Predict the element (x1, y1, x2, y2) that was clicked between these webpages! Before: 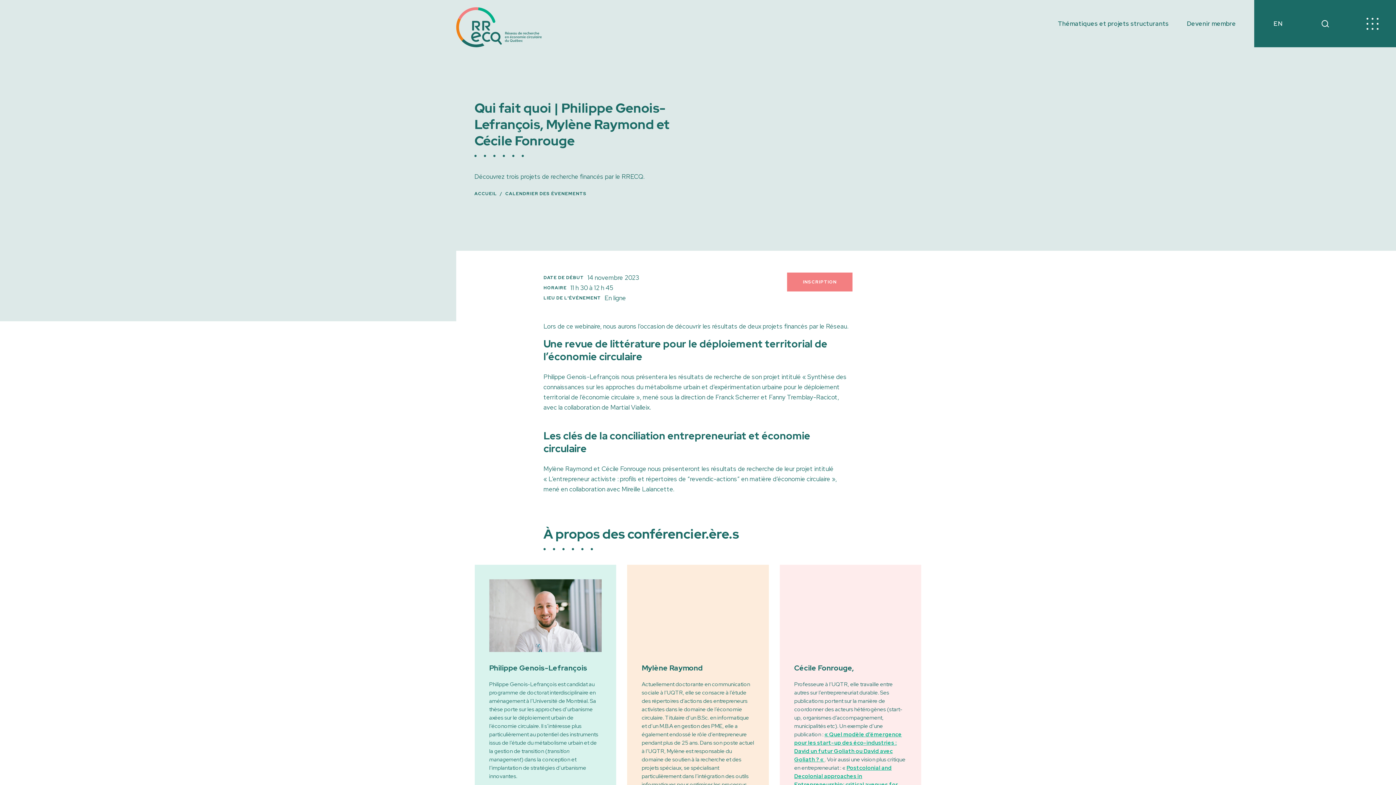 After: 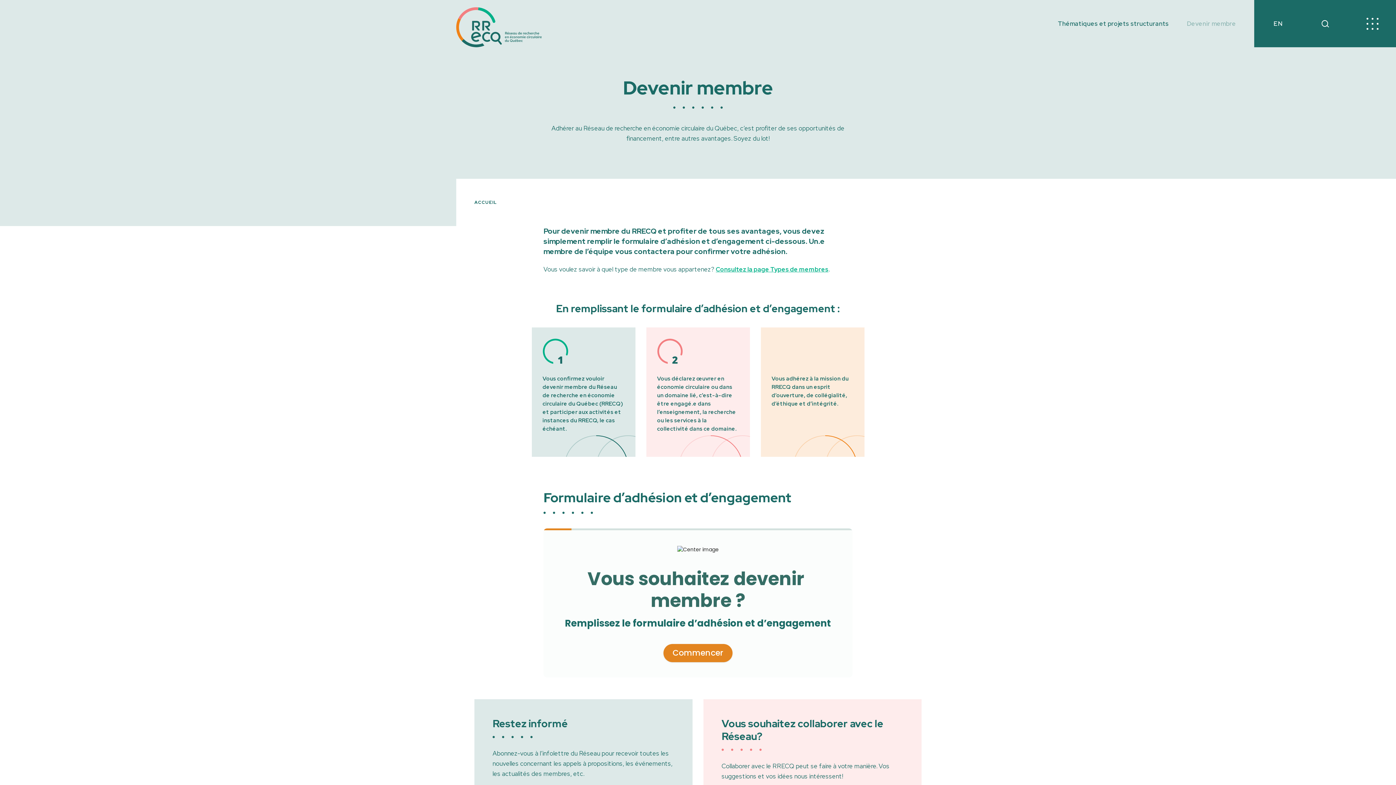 Action: label: Devenir membre bbox: (1187, 19, 1236, 28)